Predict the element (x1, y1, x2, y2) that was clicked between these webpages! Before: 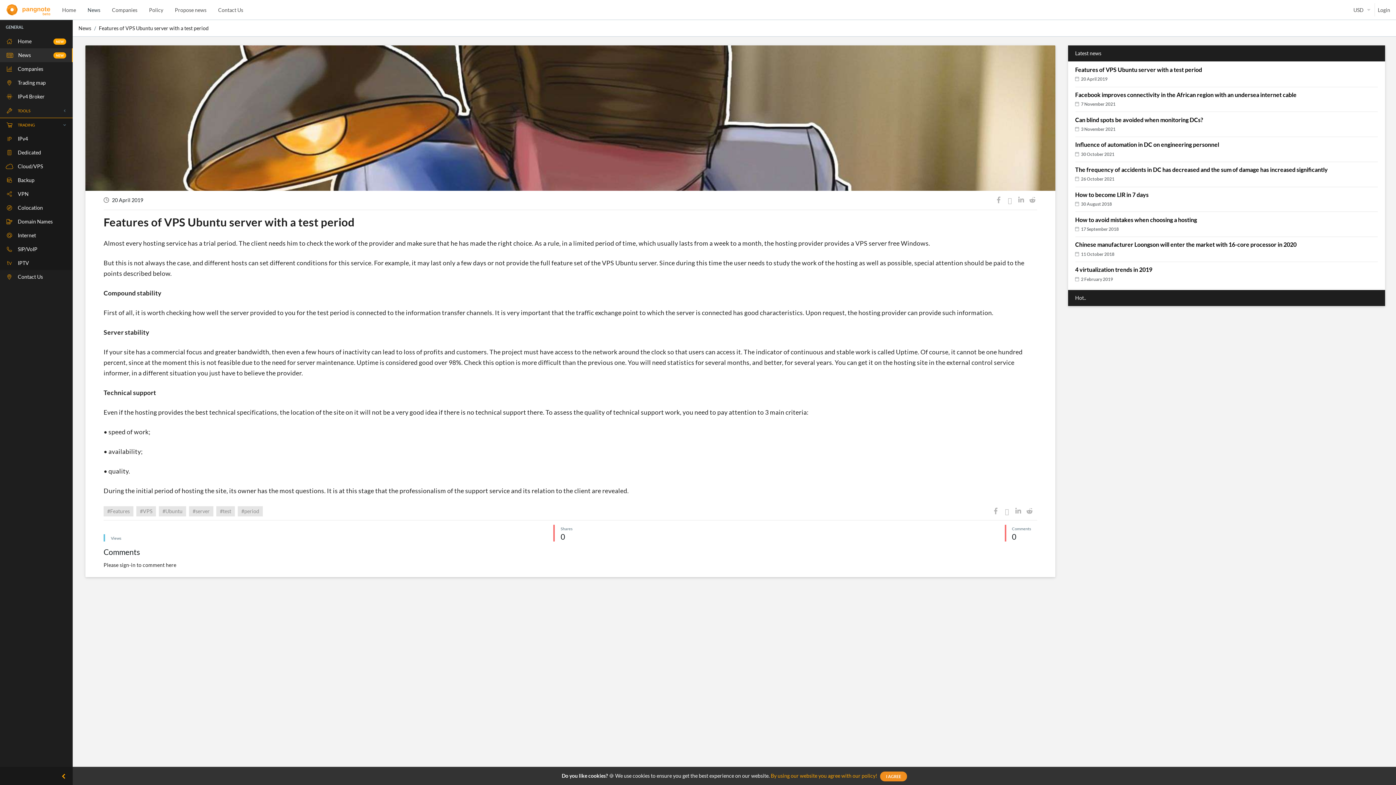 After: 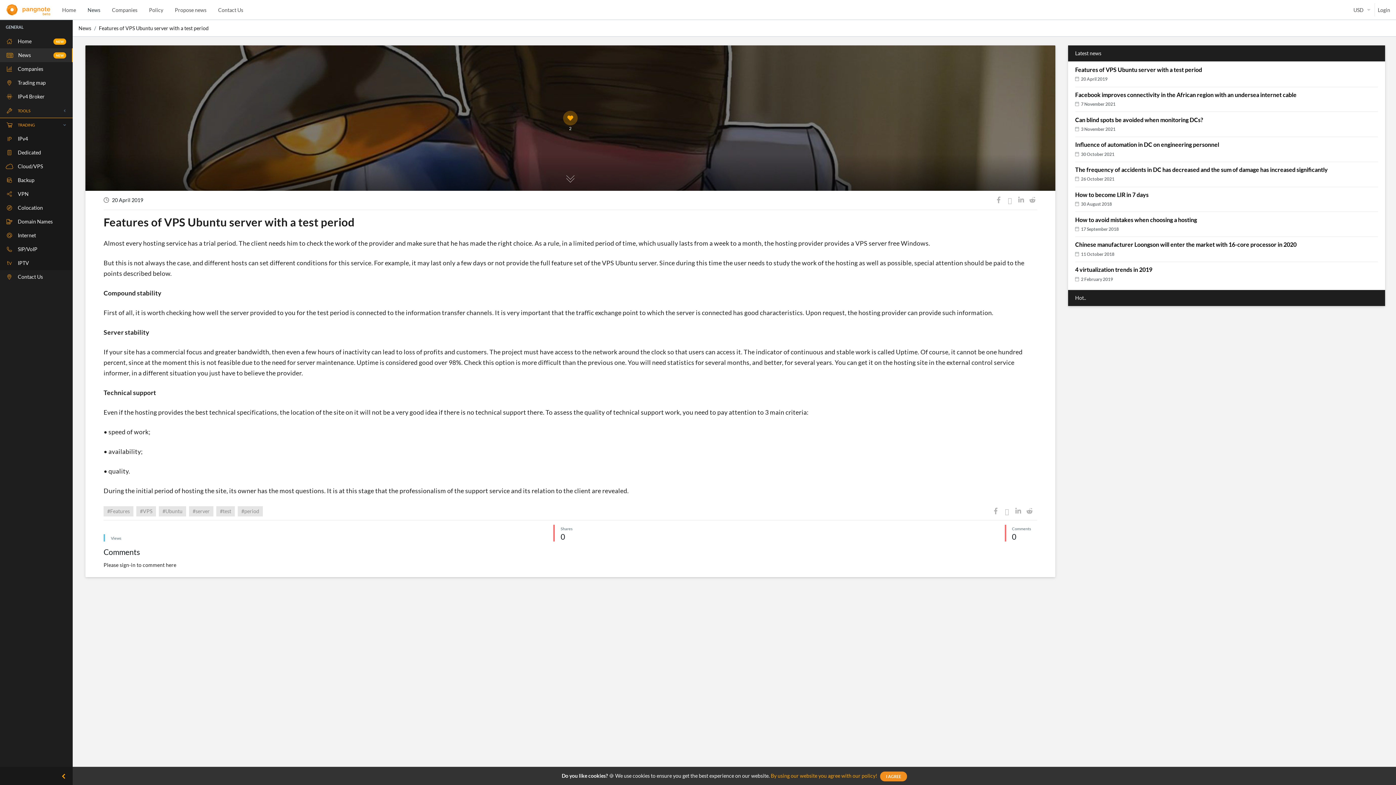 Action: bbox: (85, 45, 1055, 190) label: 1